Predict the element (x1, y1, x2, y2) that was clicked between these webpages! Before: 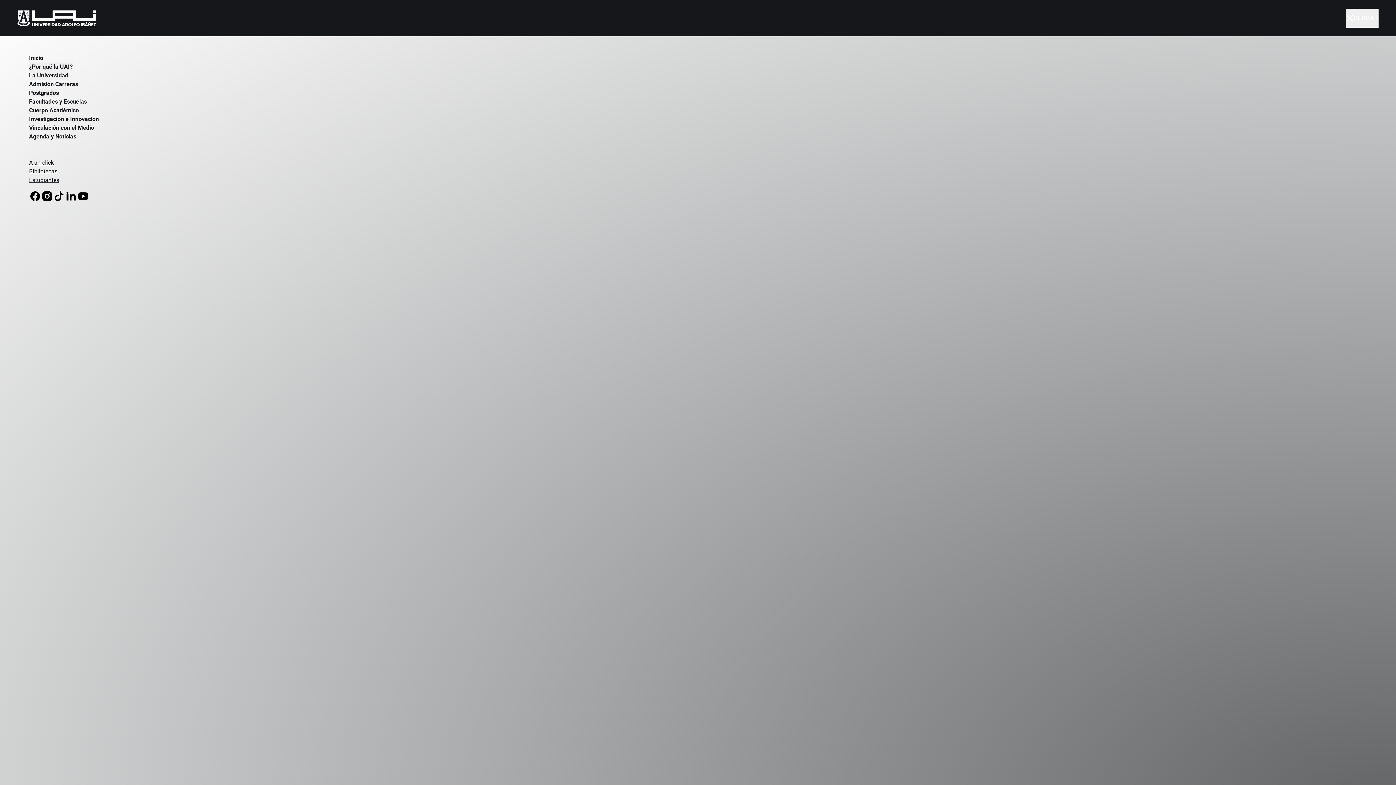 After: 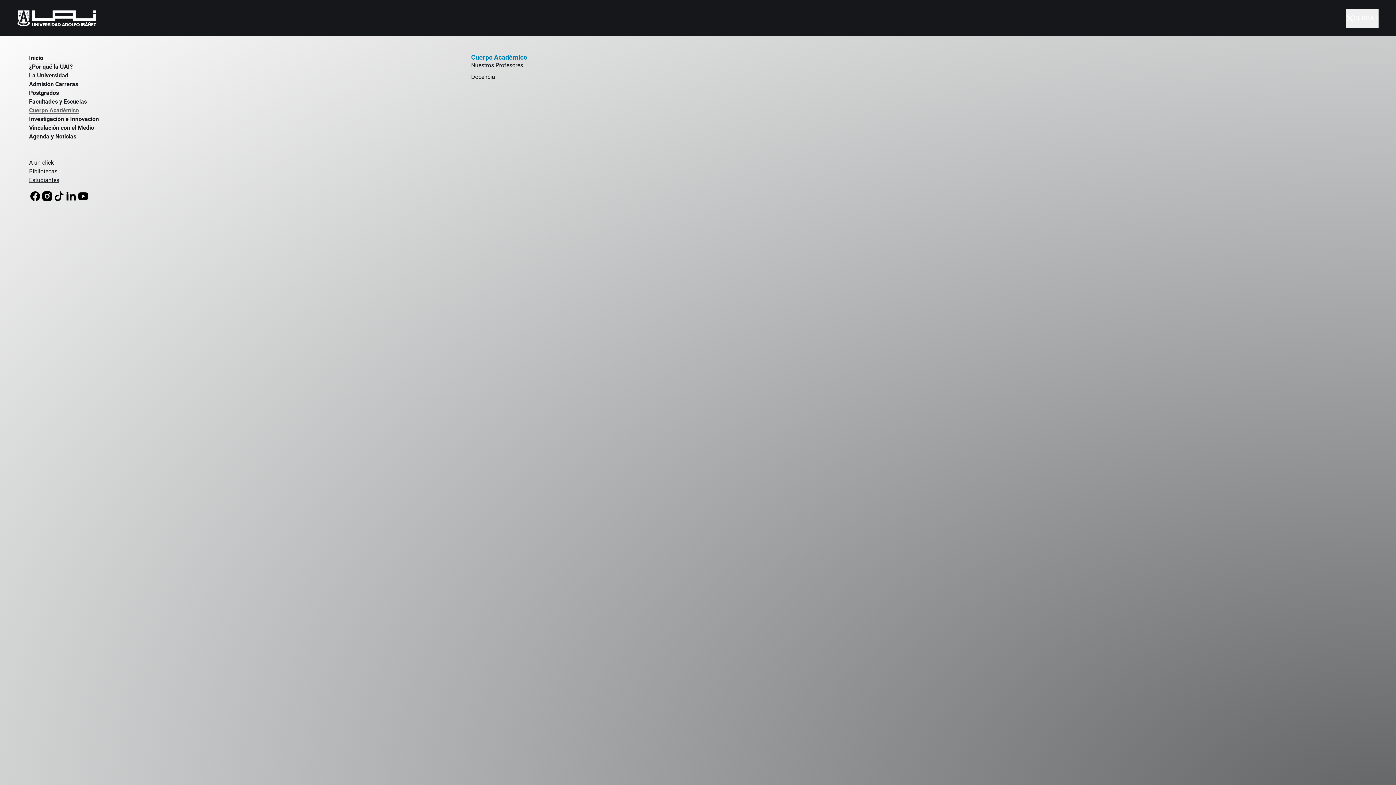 Action: label: Cuerpo Académico bbox: (29, 106, 78, 115)